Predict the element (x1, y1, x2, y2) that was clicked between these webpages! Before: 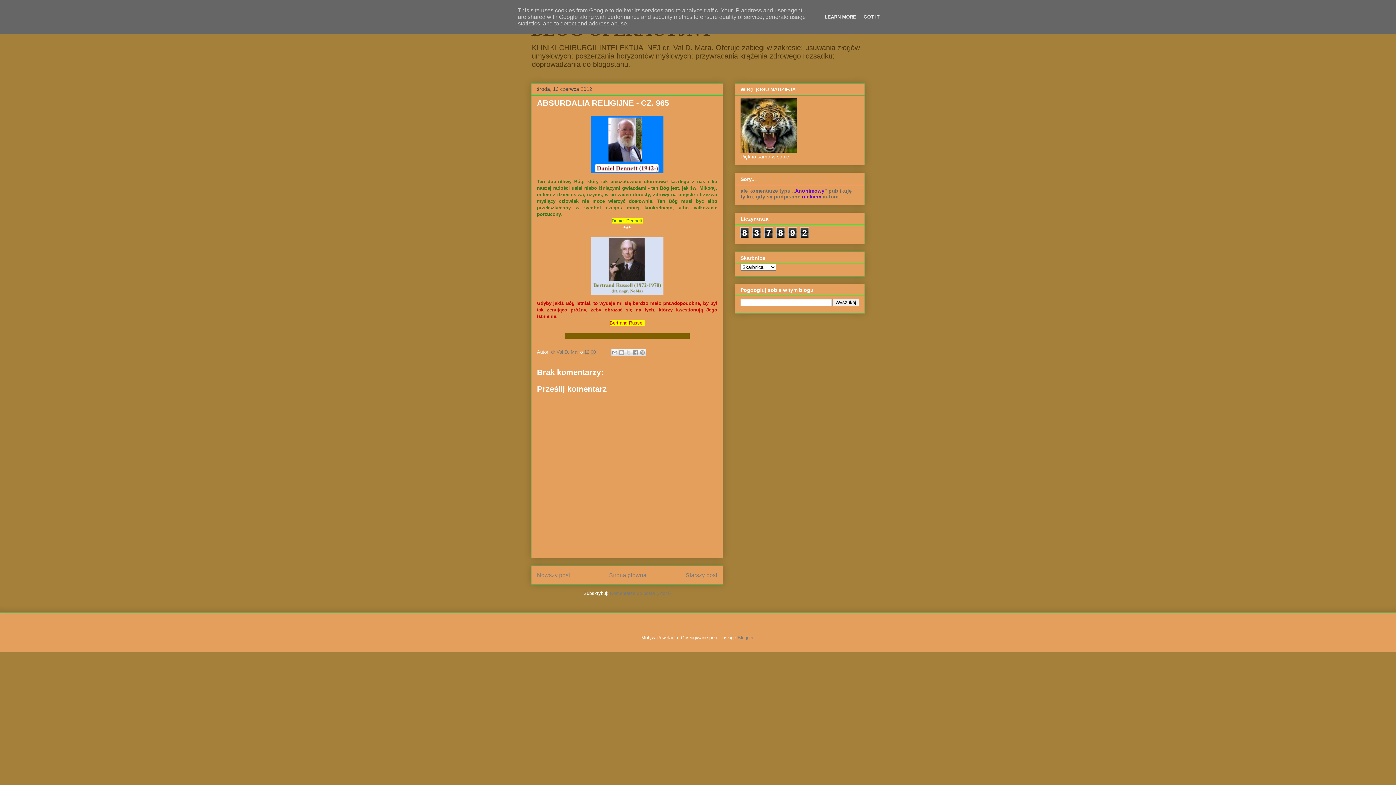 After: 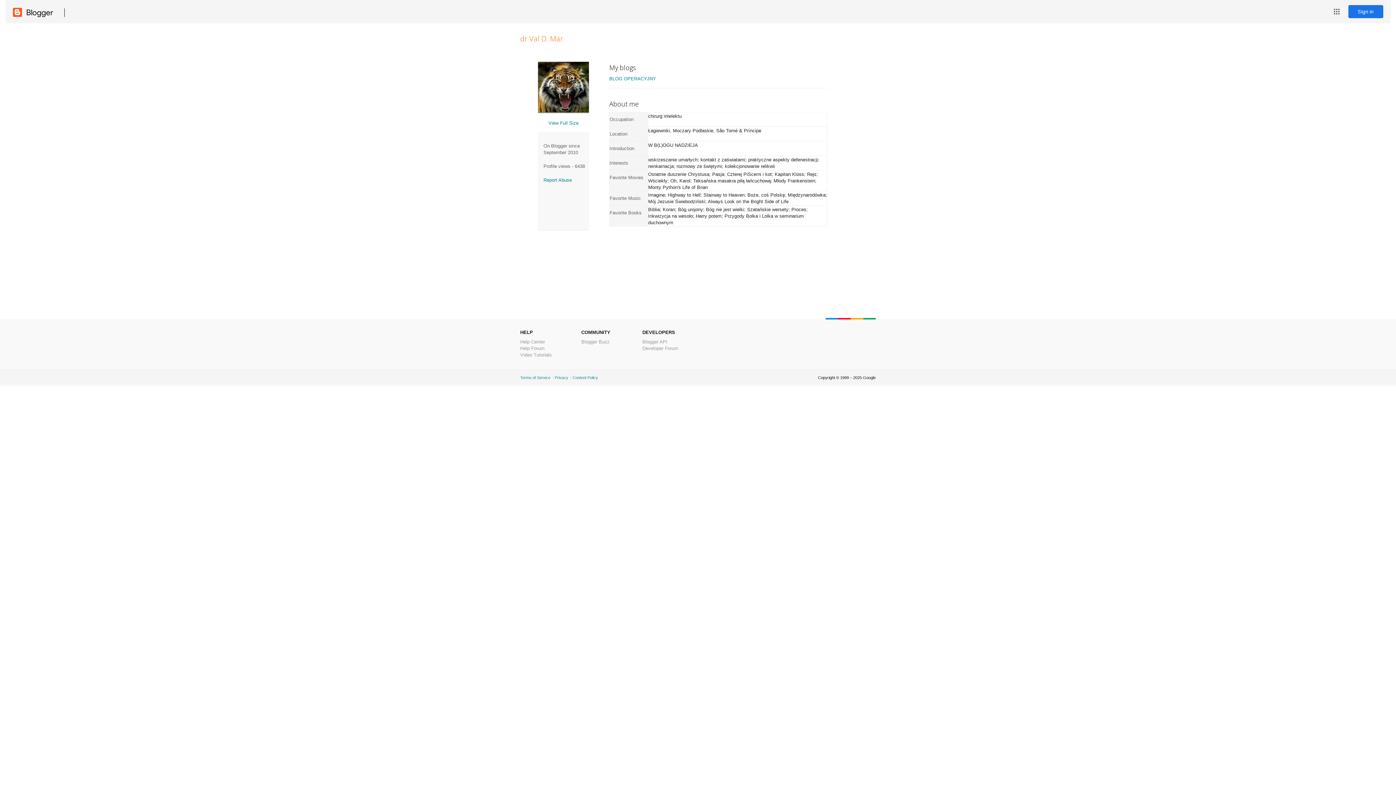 Action: bbox: (551, 349, 580, 354) label: dr Val D. Mar 